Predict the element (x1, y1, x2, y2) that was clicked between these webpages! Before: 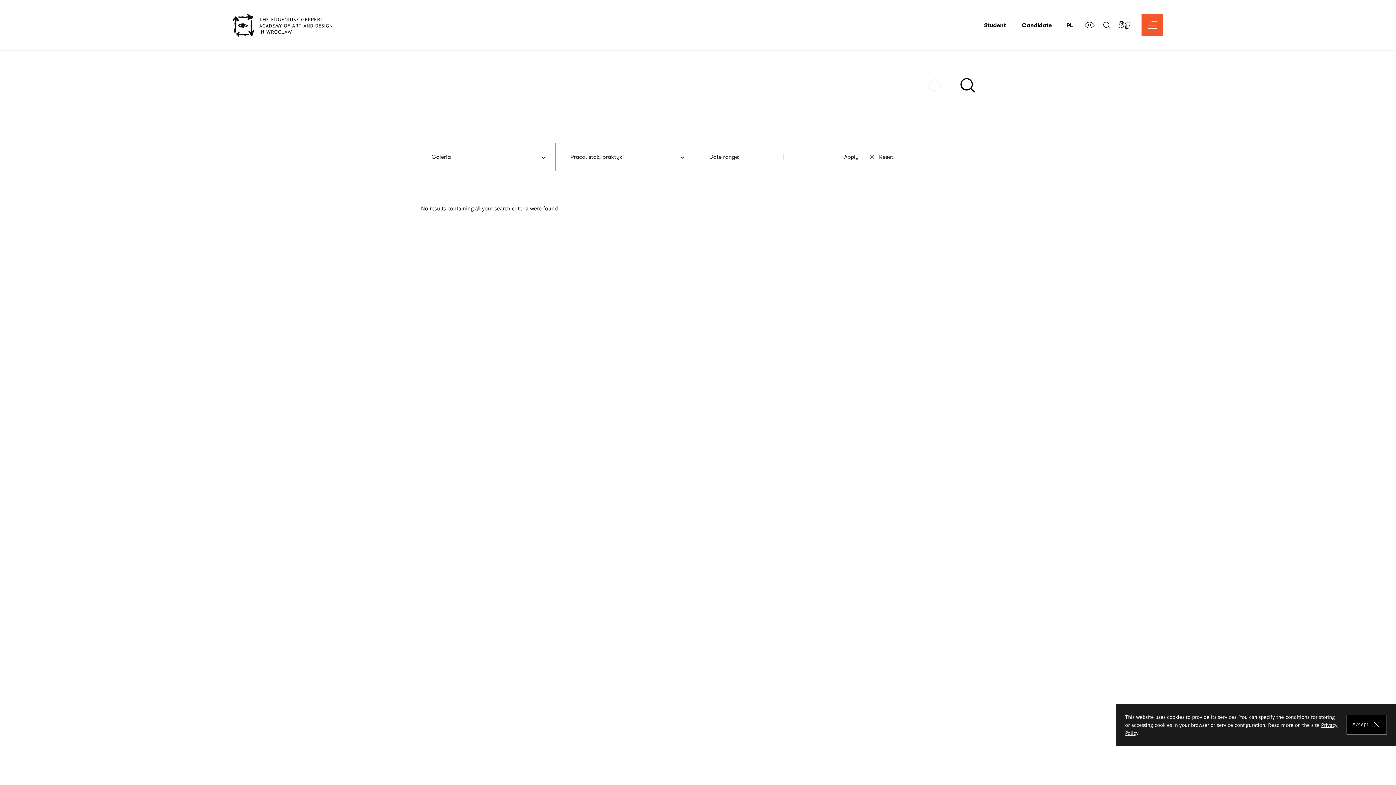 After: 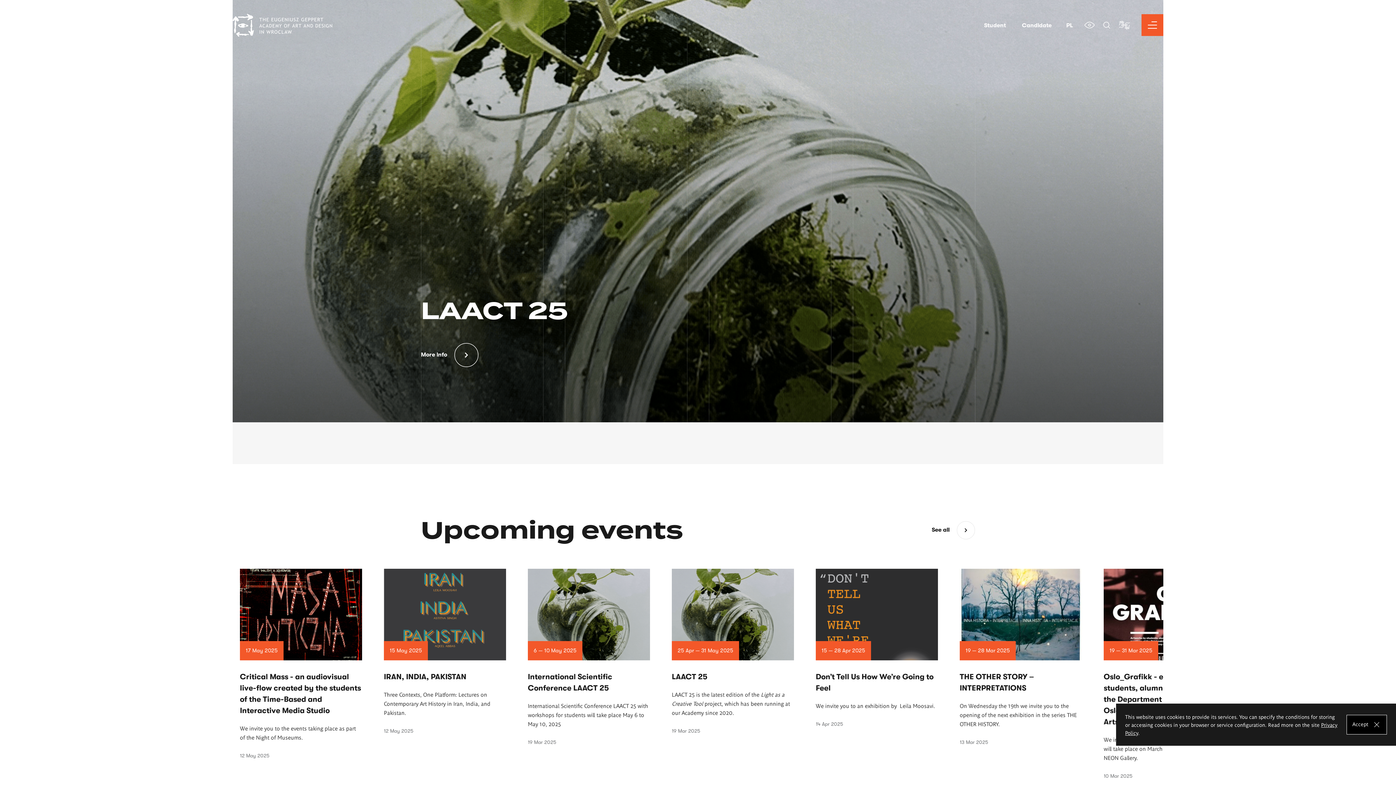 Action: bbox: (232, 13, 332, 36)